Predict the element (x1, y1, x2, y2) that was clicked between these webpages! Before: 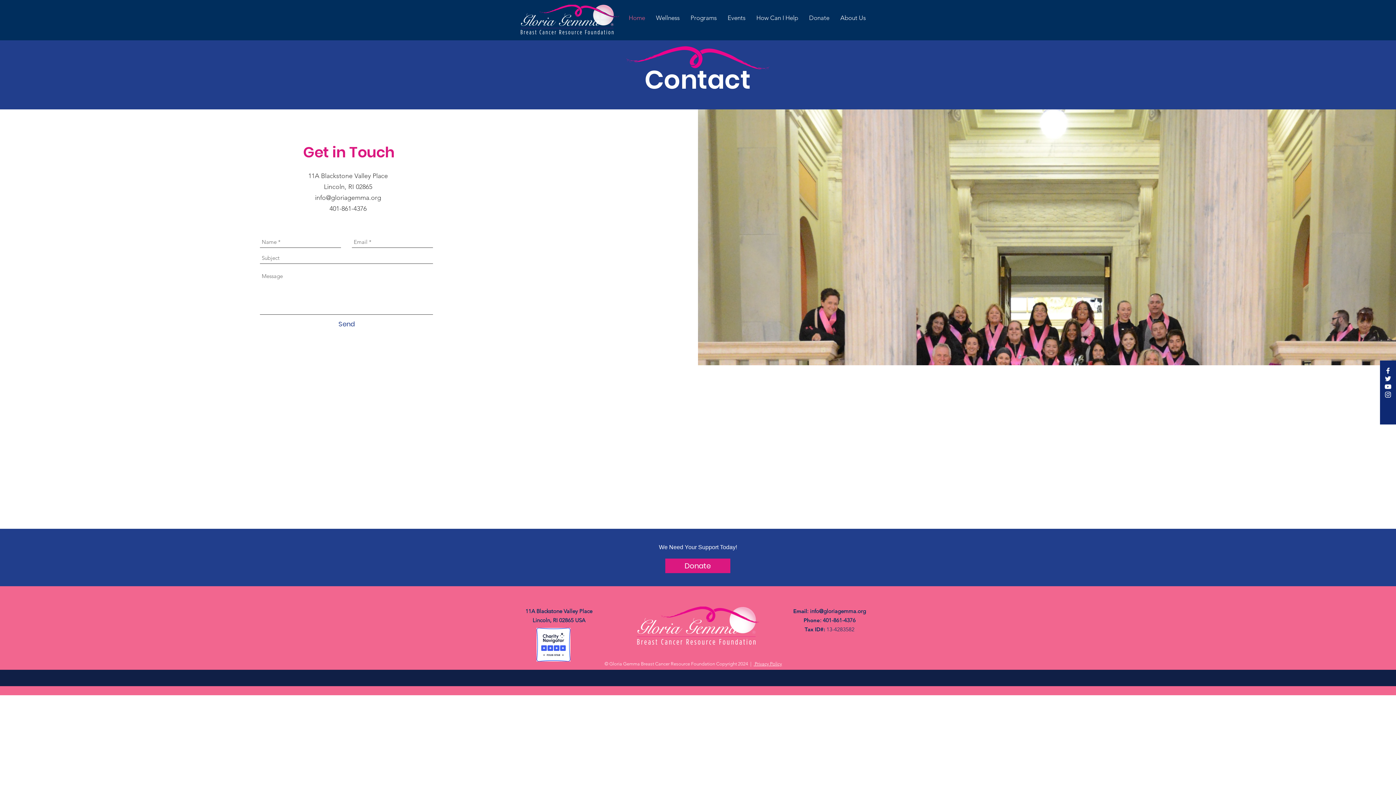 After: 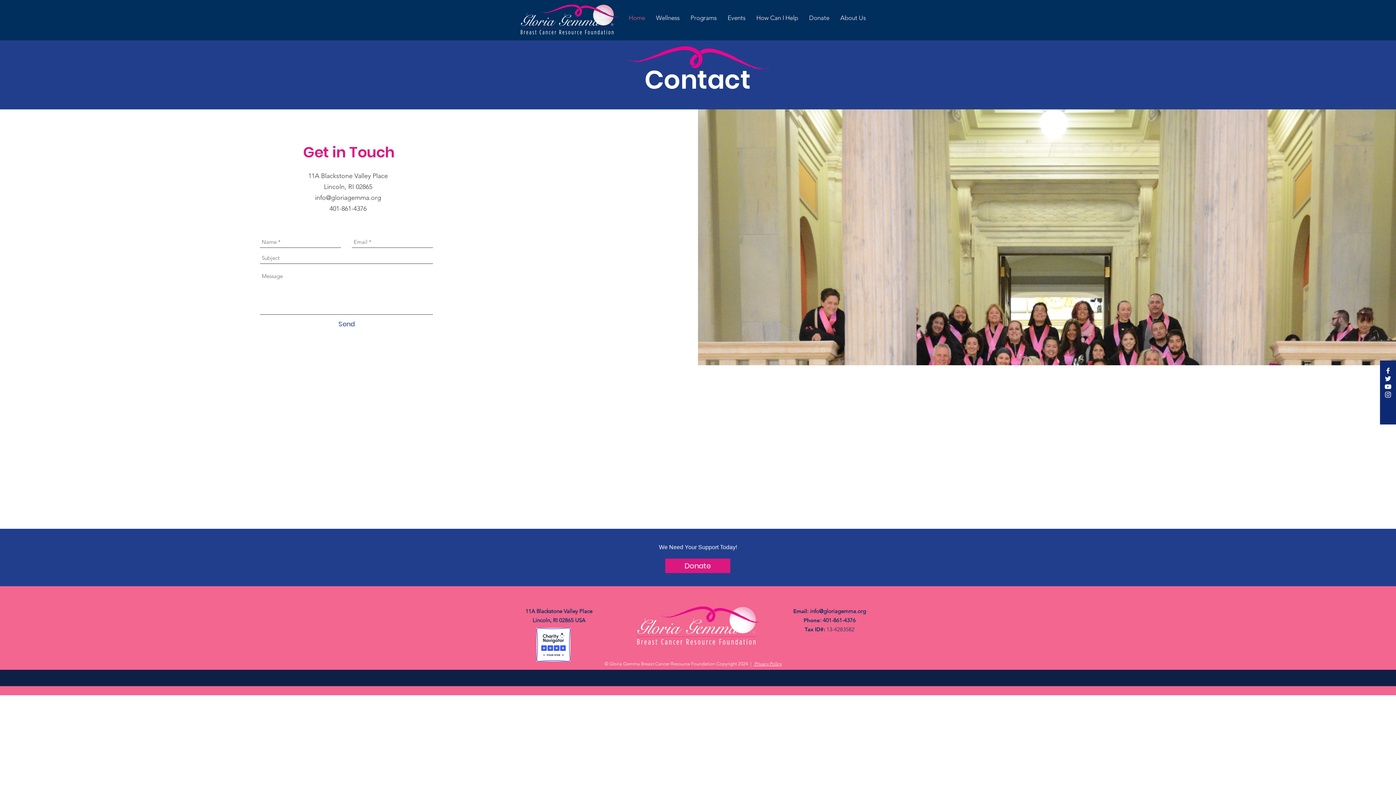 Action: label: White YouTube Icon bbox: (1384, 382, 1392, 390)